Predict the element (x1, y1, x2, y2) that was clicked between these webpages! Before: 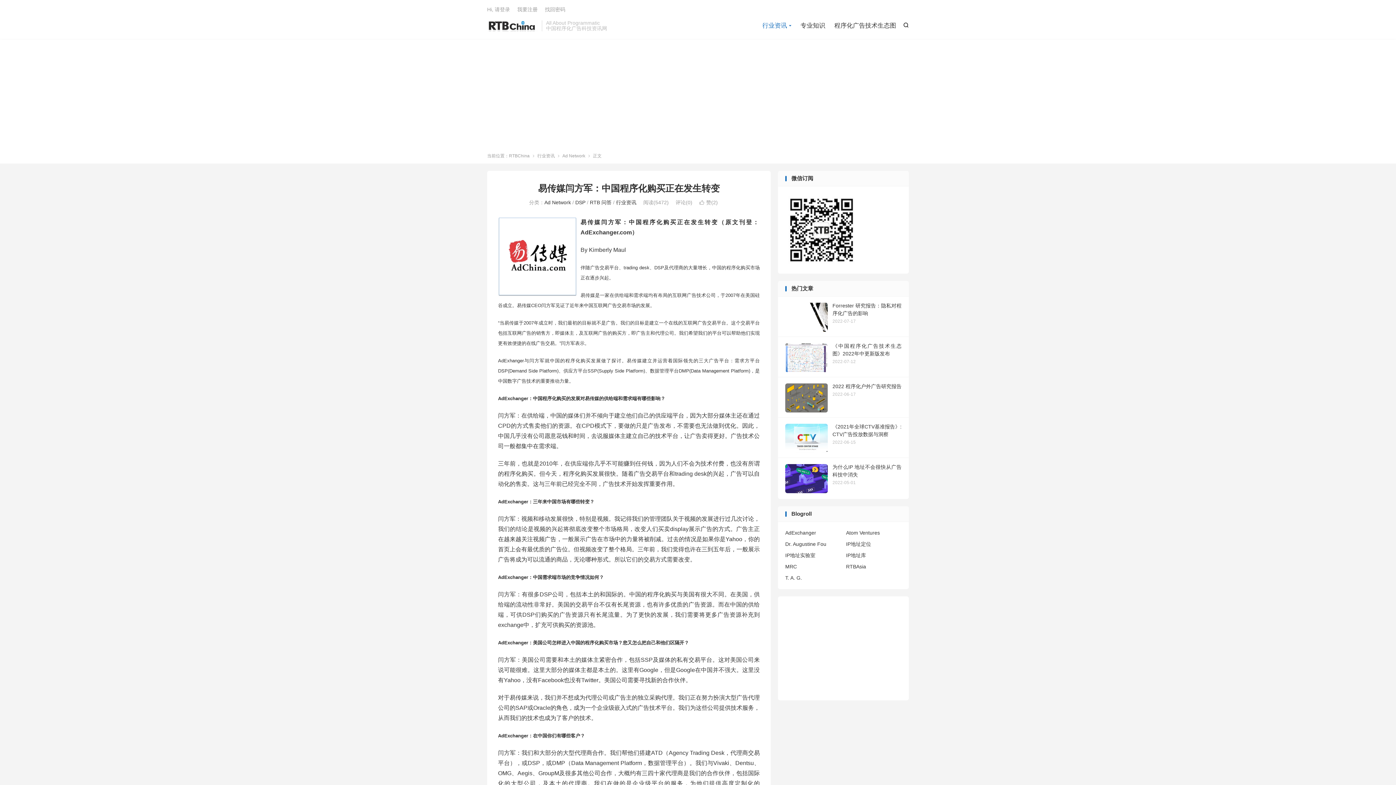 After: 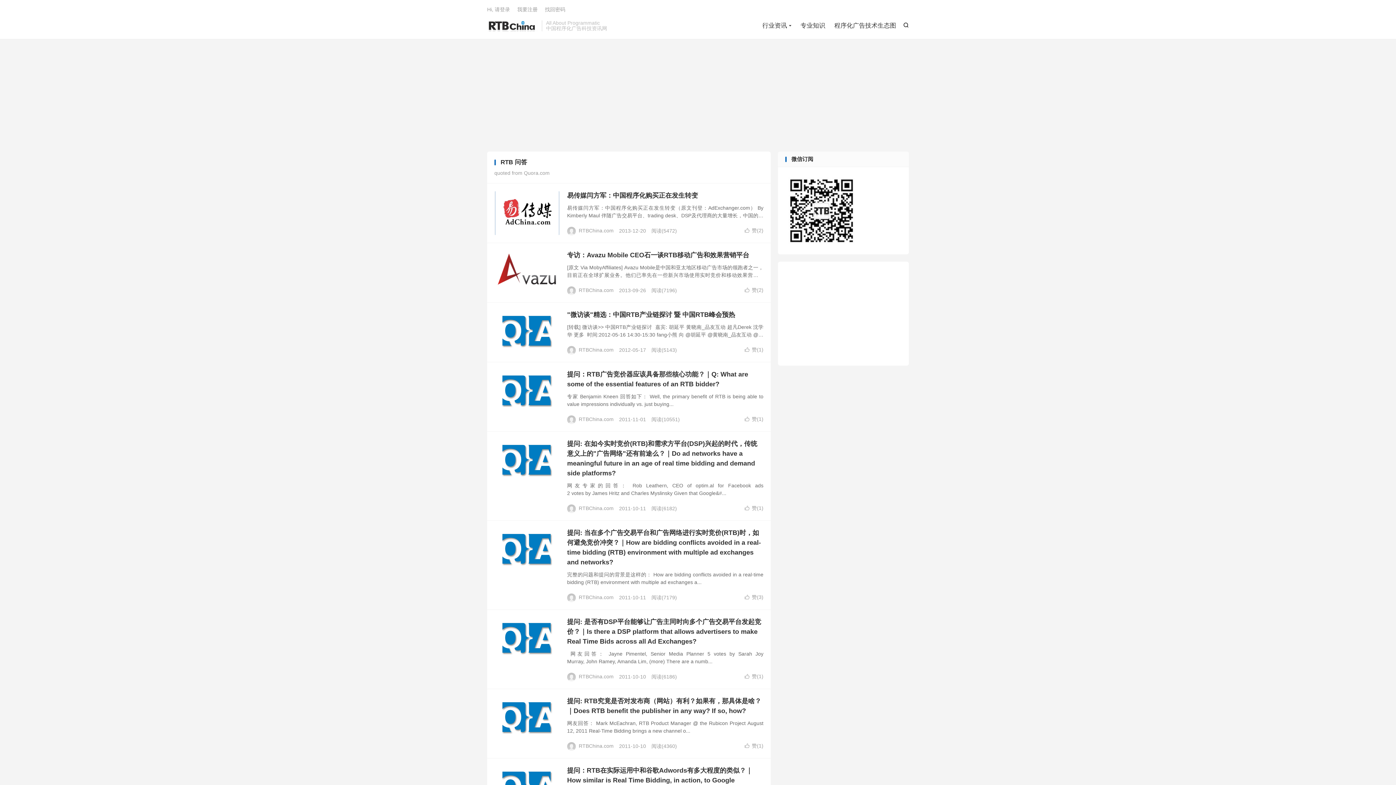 Action: label: RTB 问答 bbox: (590, 199, 611, 205)